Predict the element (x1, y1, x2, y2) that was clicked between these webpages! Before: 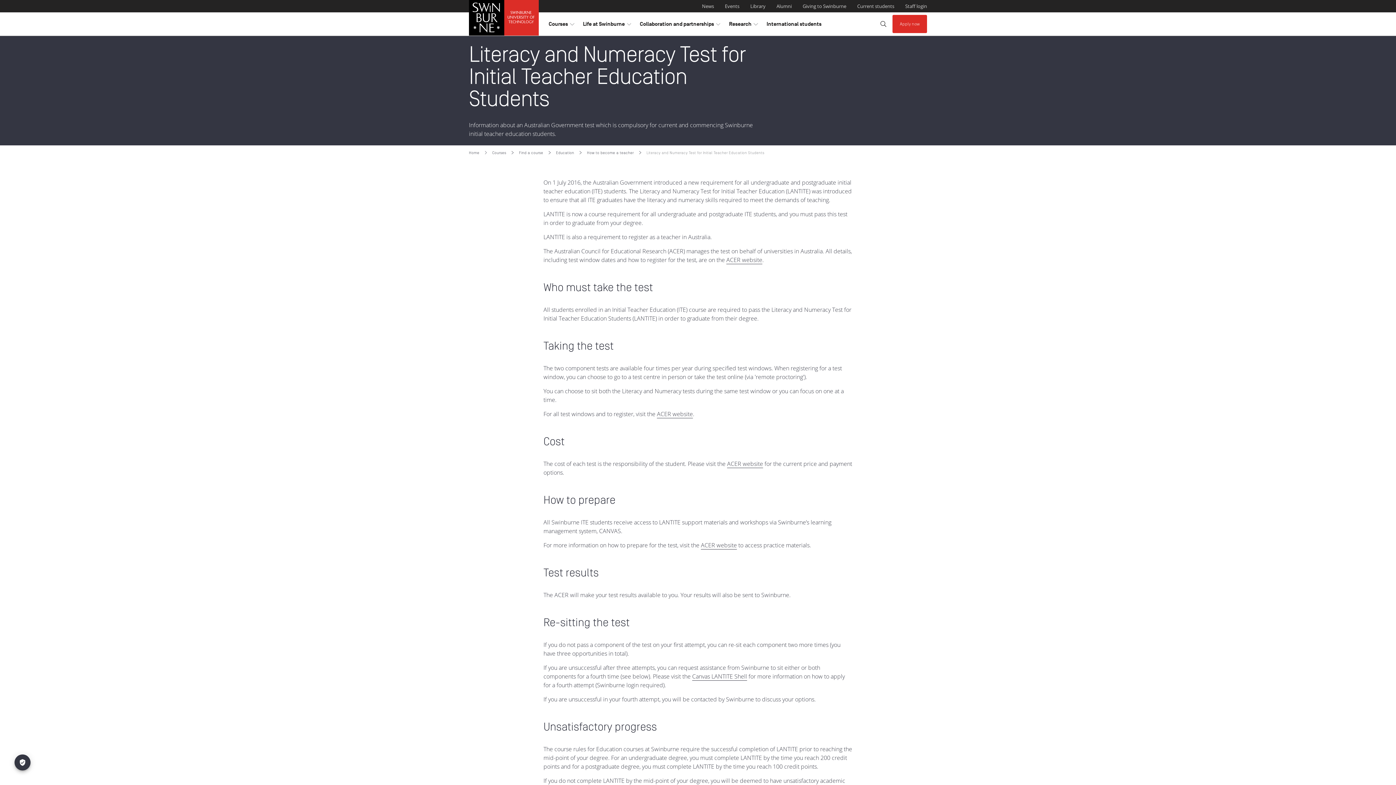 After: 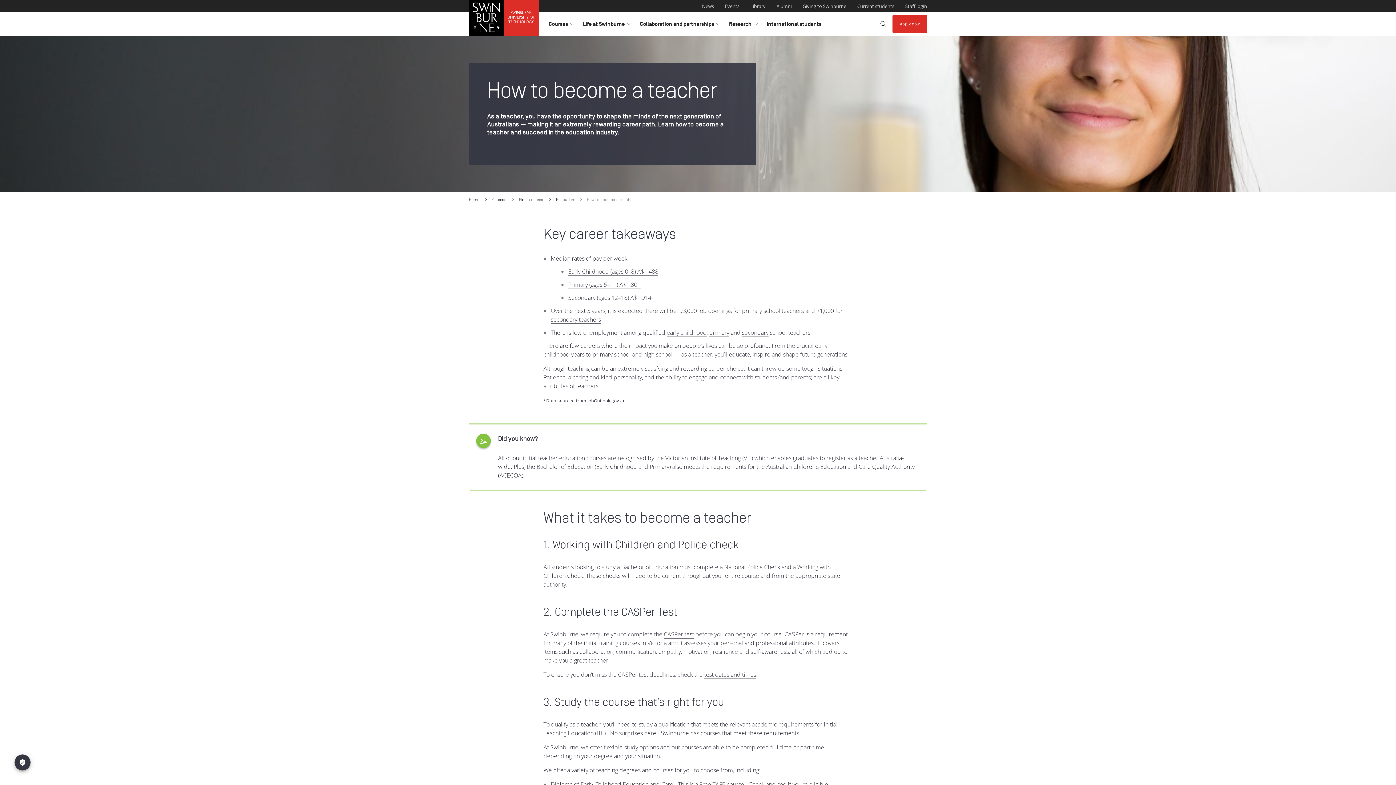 Action: label: How to become a teacher bbox: (587, 148, 633, 157)